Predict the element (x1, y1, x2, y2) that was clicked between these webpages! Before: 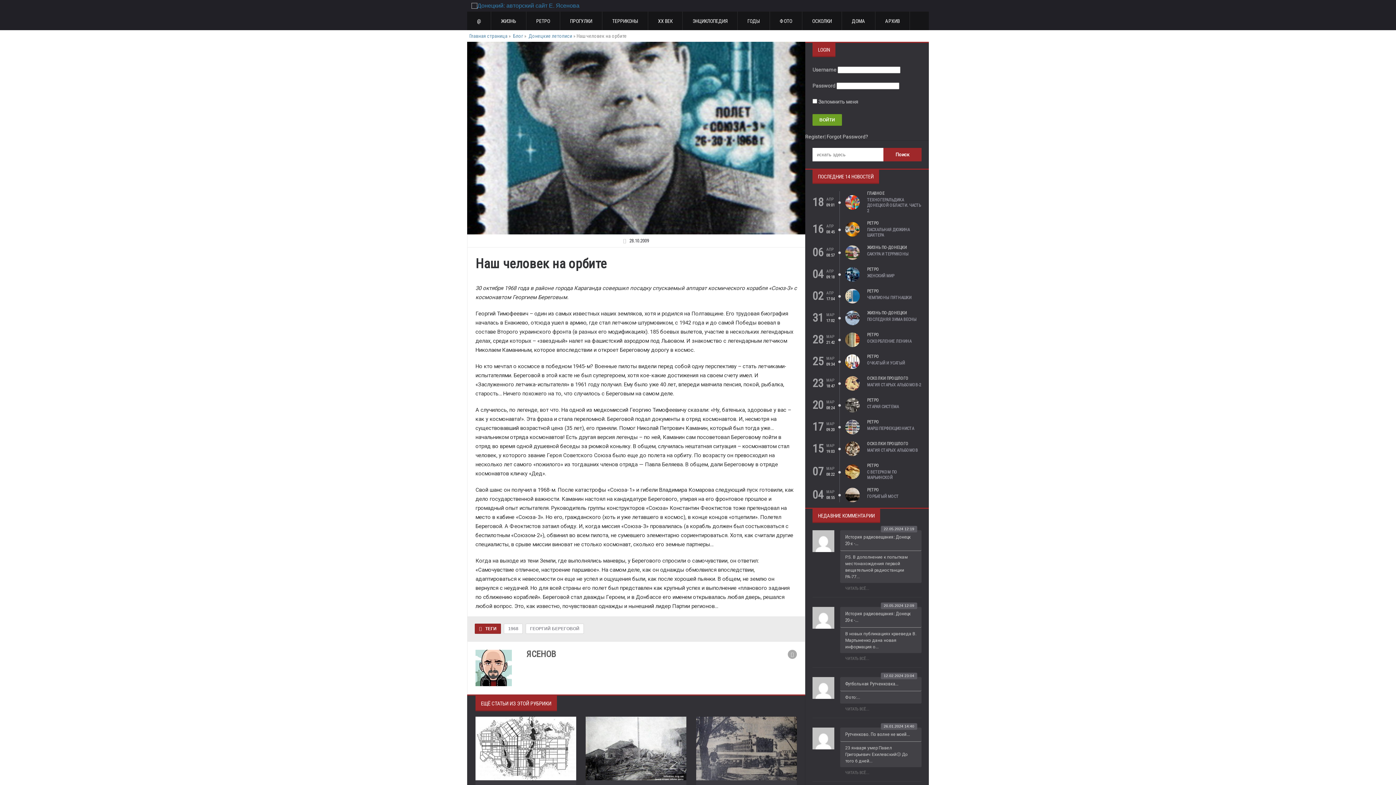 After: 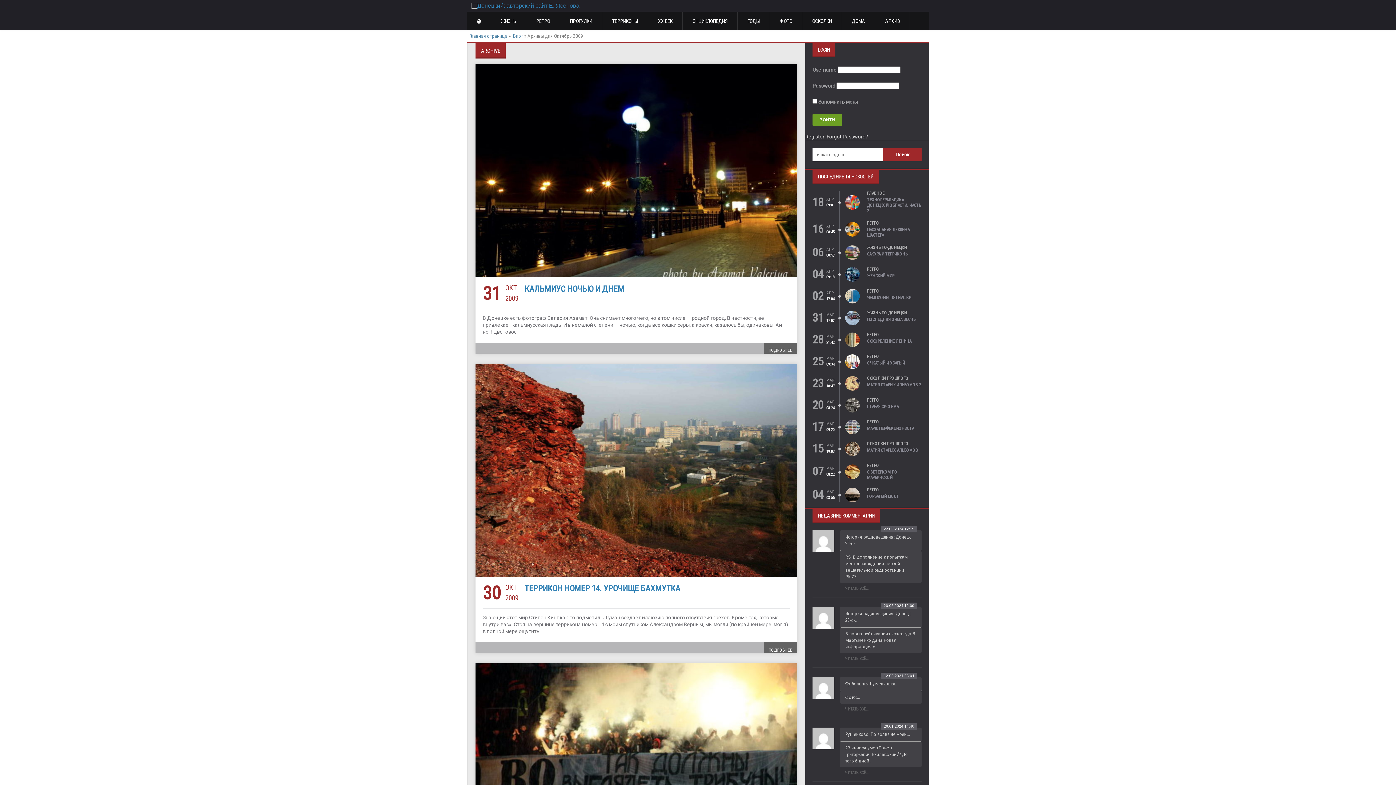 Action: label:  28.10.2009 bbox: (467, 234, 805, 247)